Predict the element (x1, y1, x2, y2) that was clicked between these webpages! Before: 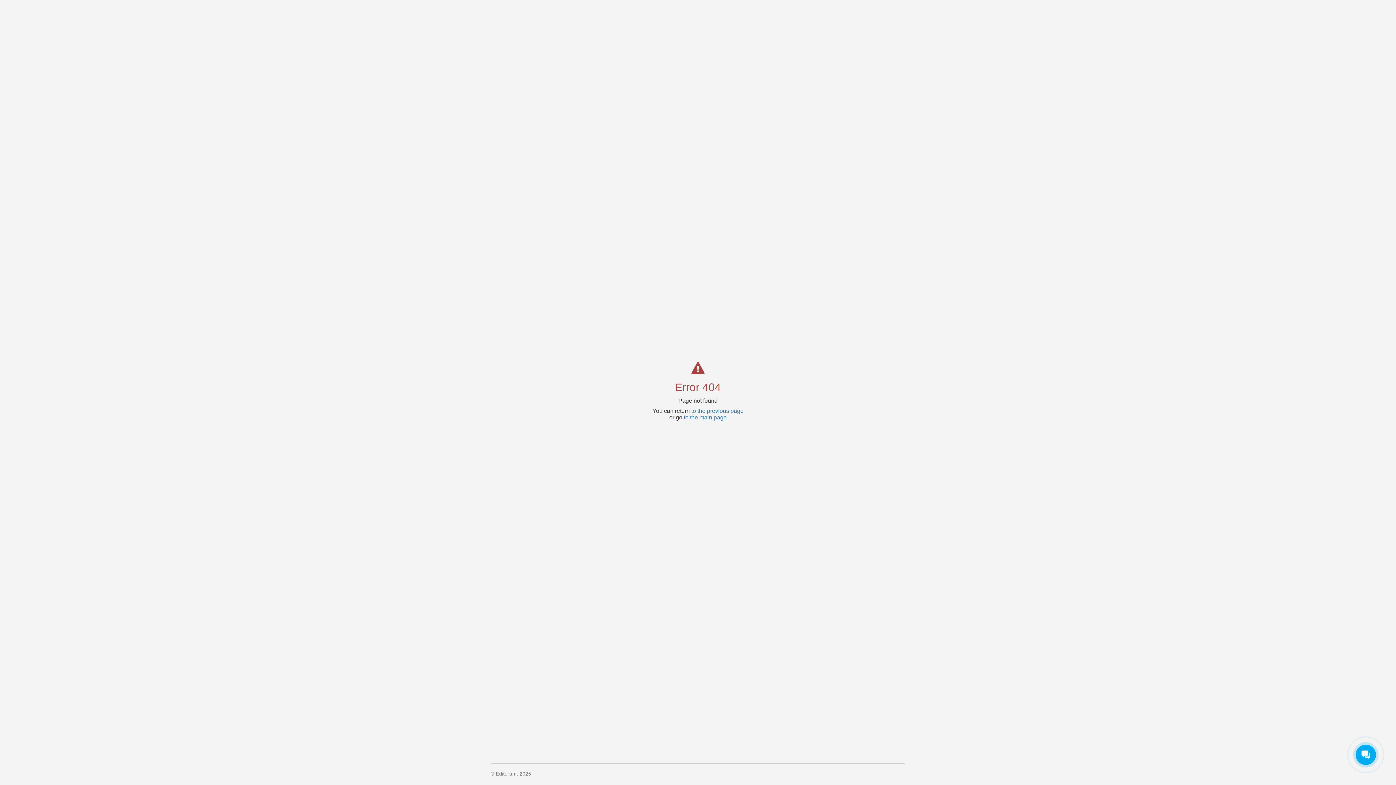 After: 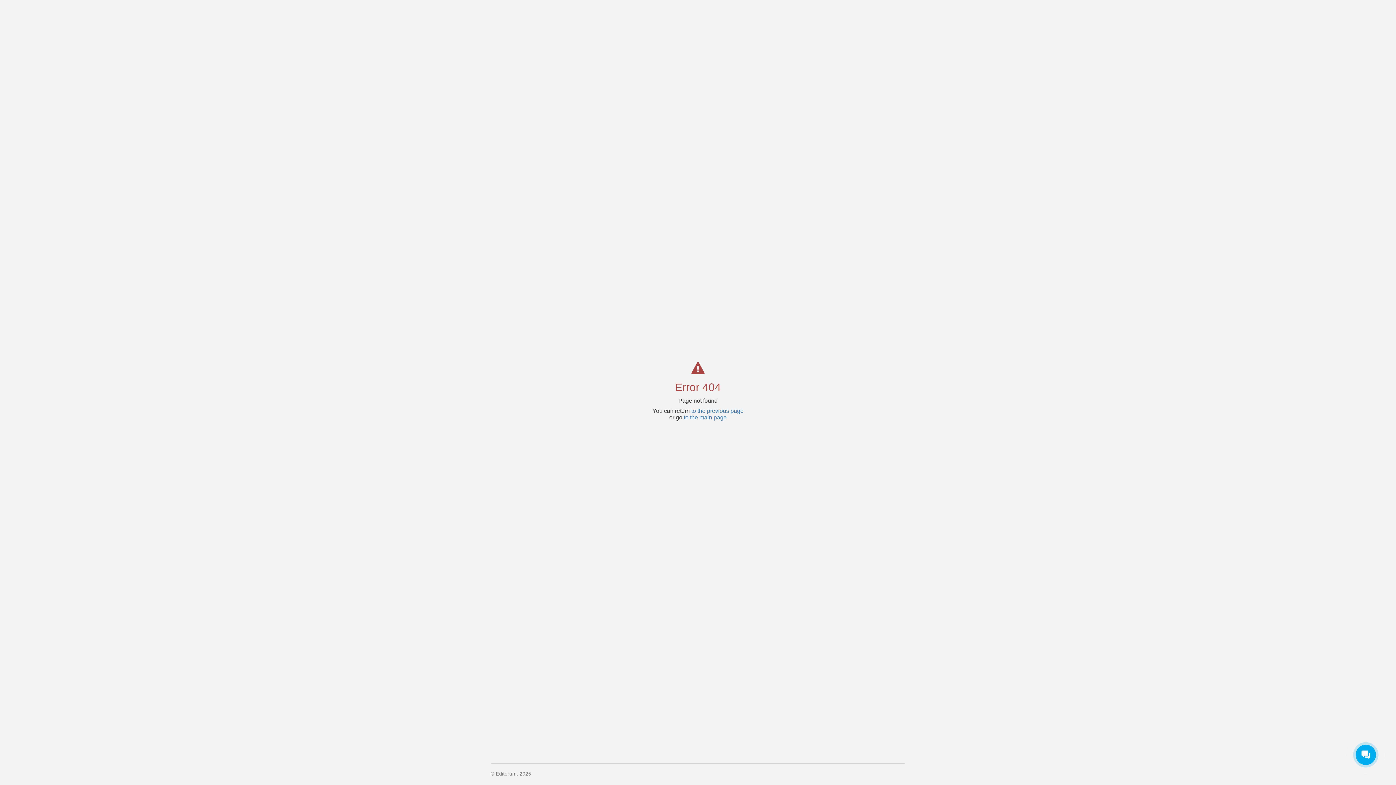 Action: label: to the previous page bbox: (691, 408, 743, 414)